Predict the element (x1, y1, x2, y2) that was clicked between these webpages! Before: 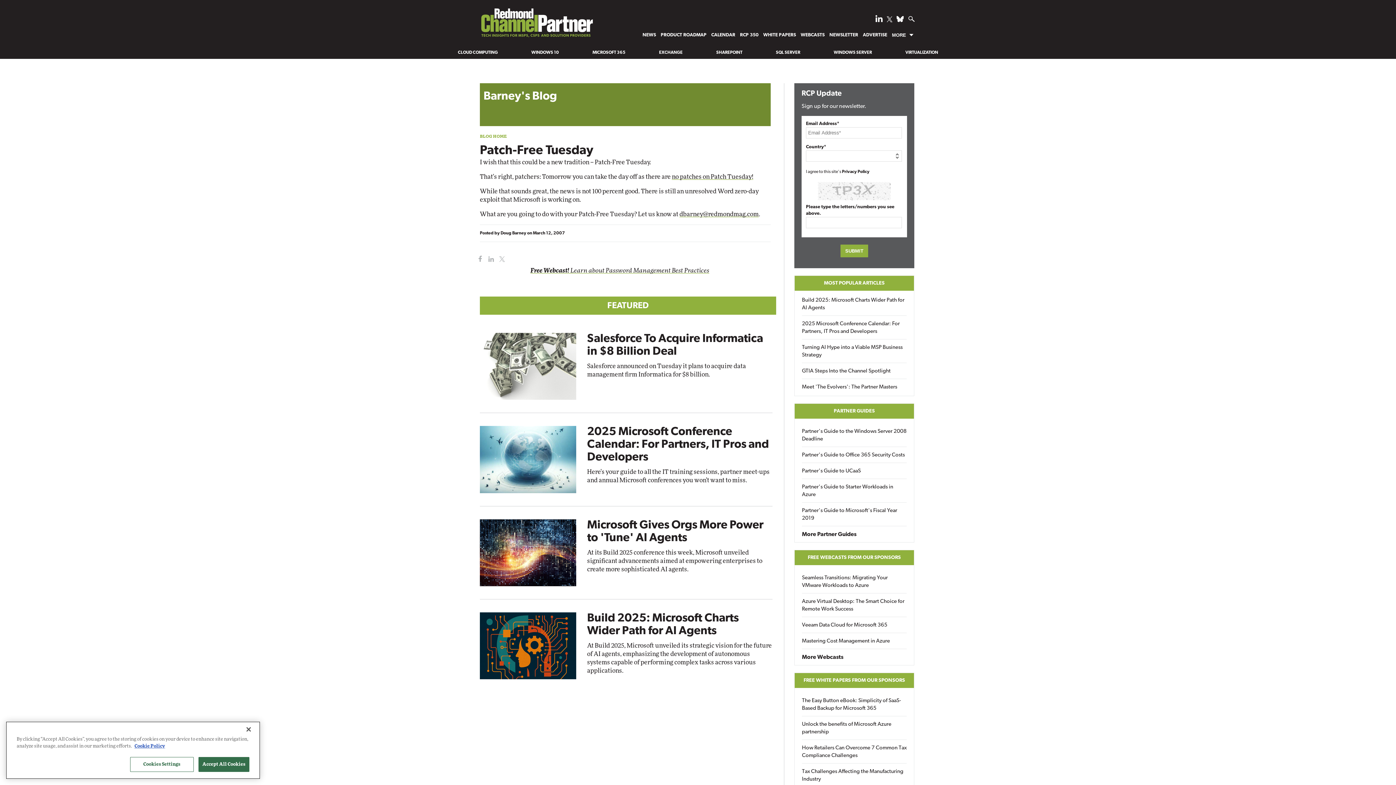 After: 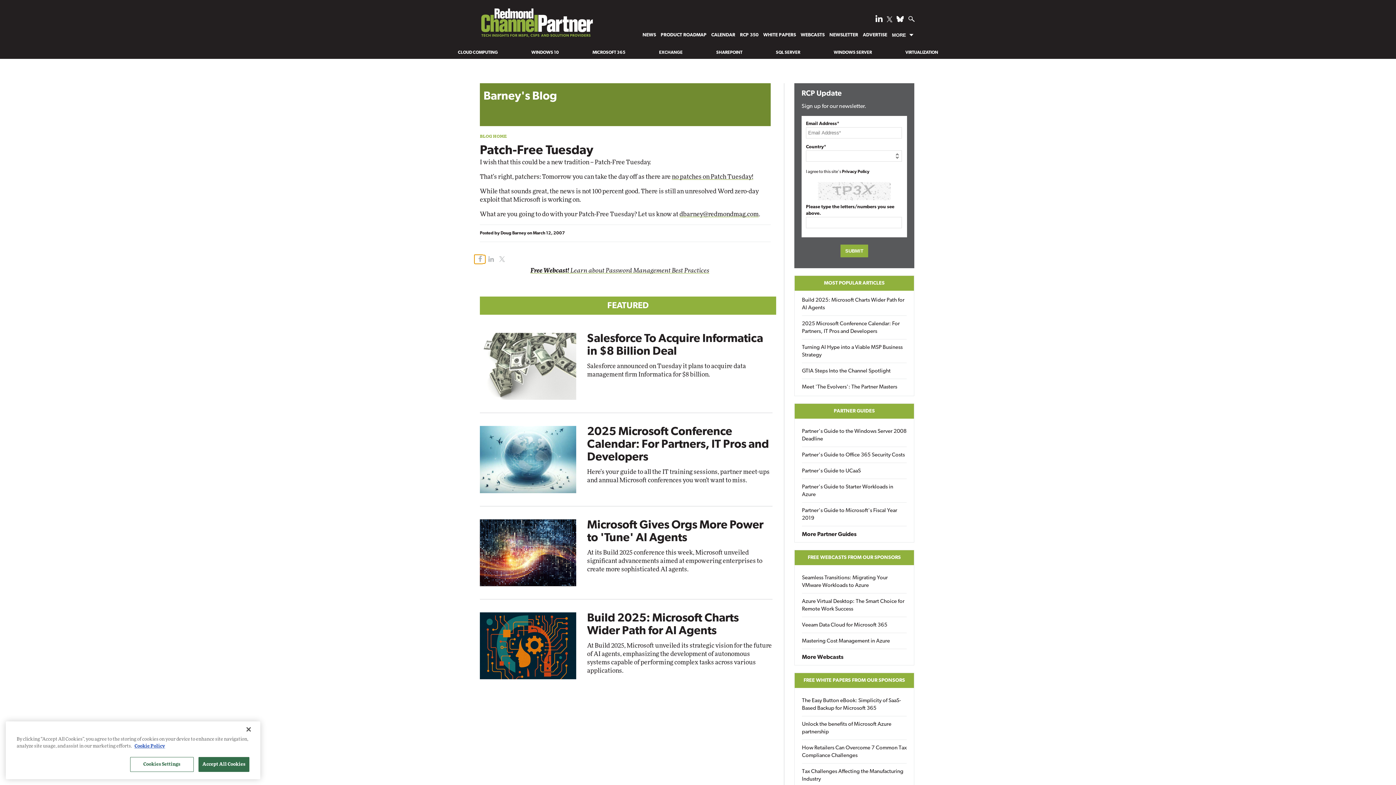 Action: label: Share the Article on Facebook bbox: (474, 254, 482, 264)